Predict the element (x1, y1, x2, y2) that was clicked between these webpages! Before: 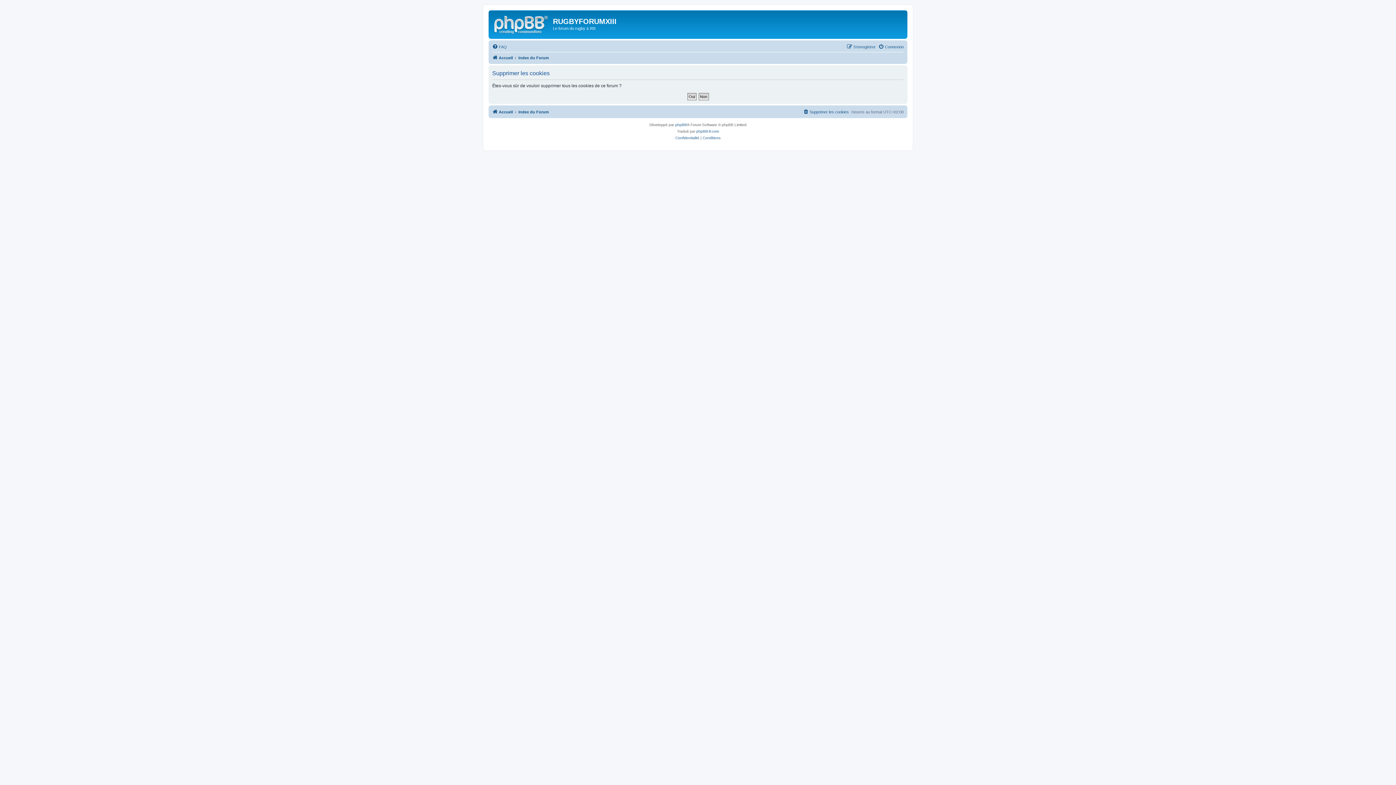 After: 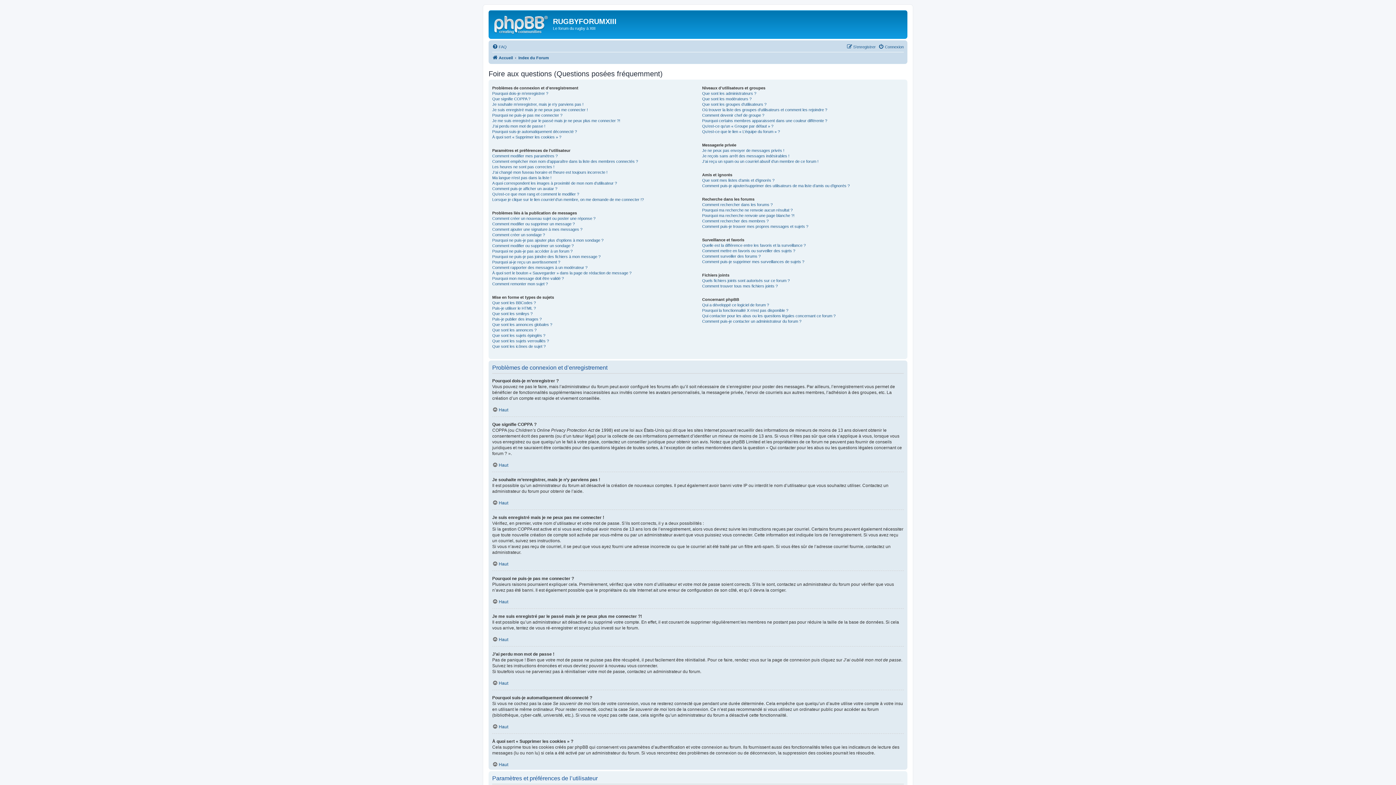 Action: bbox: (492, 42, 506, 51) label: FAQ